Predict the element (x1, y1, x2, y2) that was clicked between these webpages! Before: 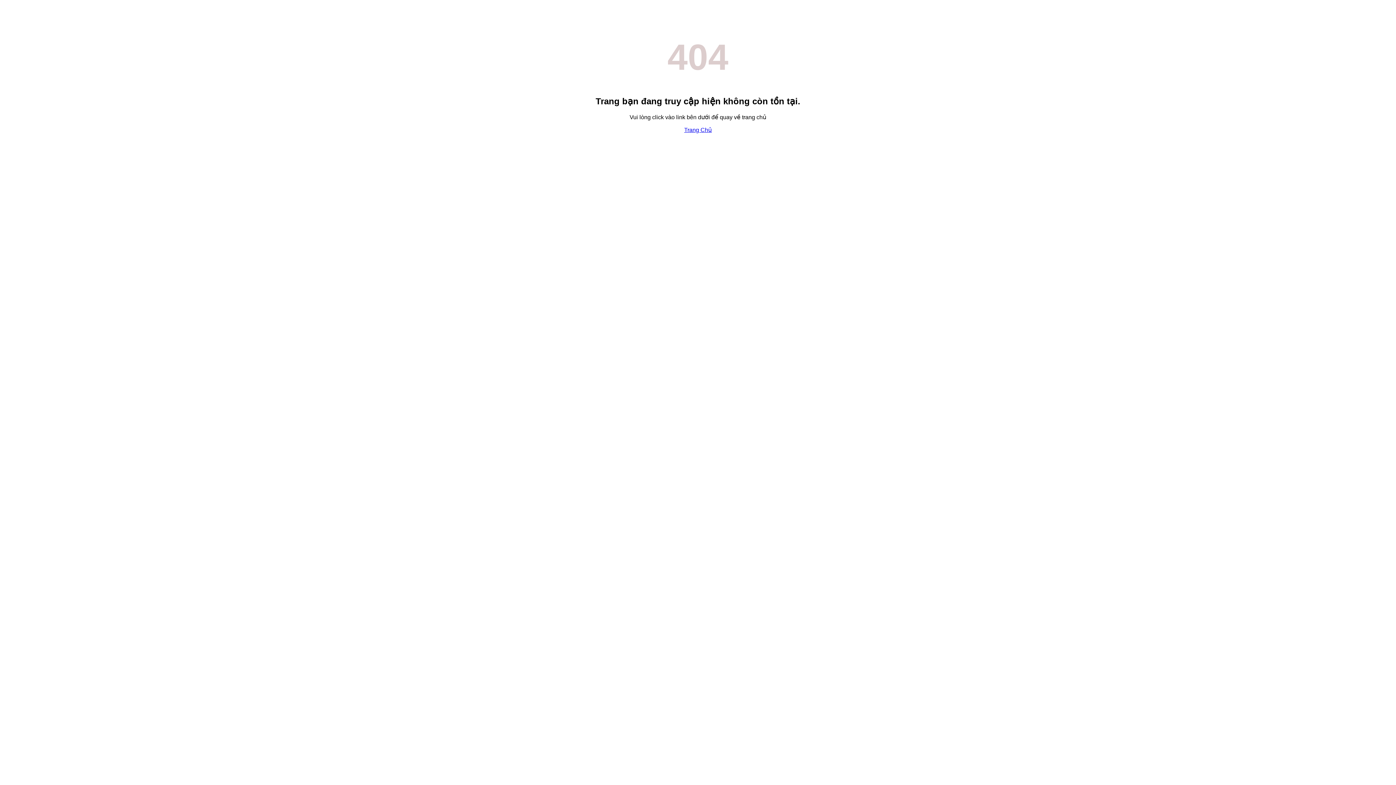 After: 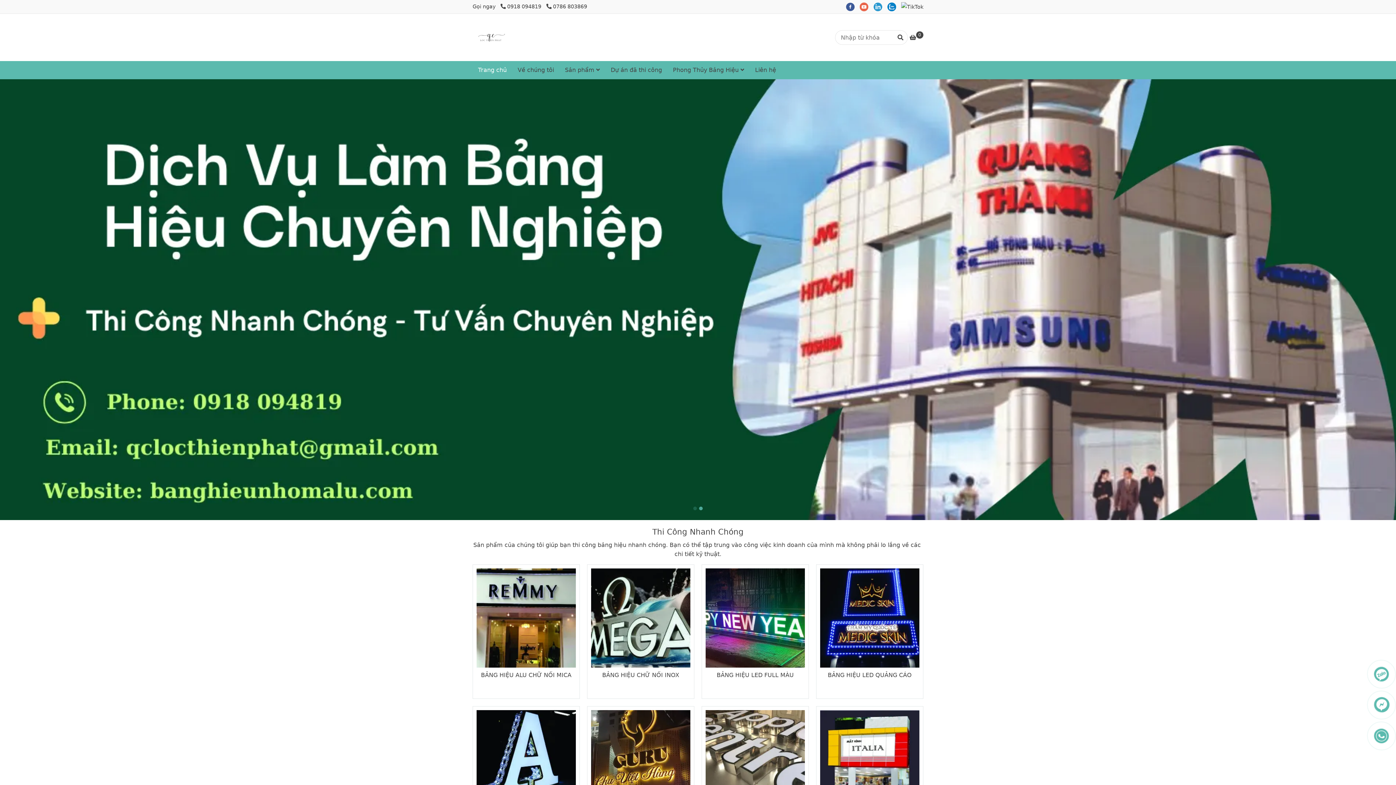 Action: label: Trang Chủ bbox: (684, 126, 712, 133)